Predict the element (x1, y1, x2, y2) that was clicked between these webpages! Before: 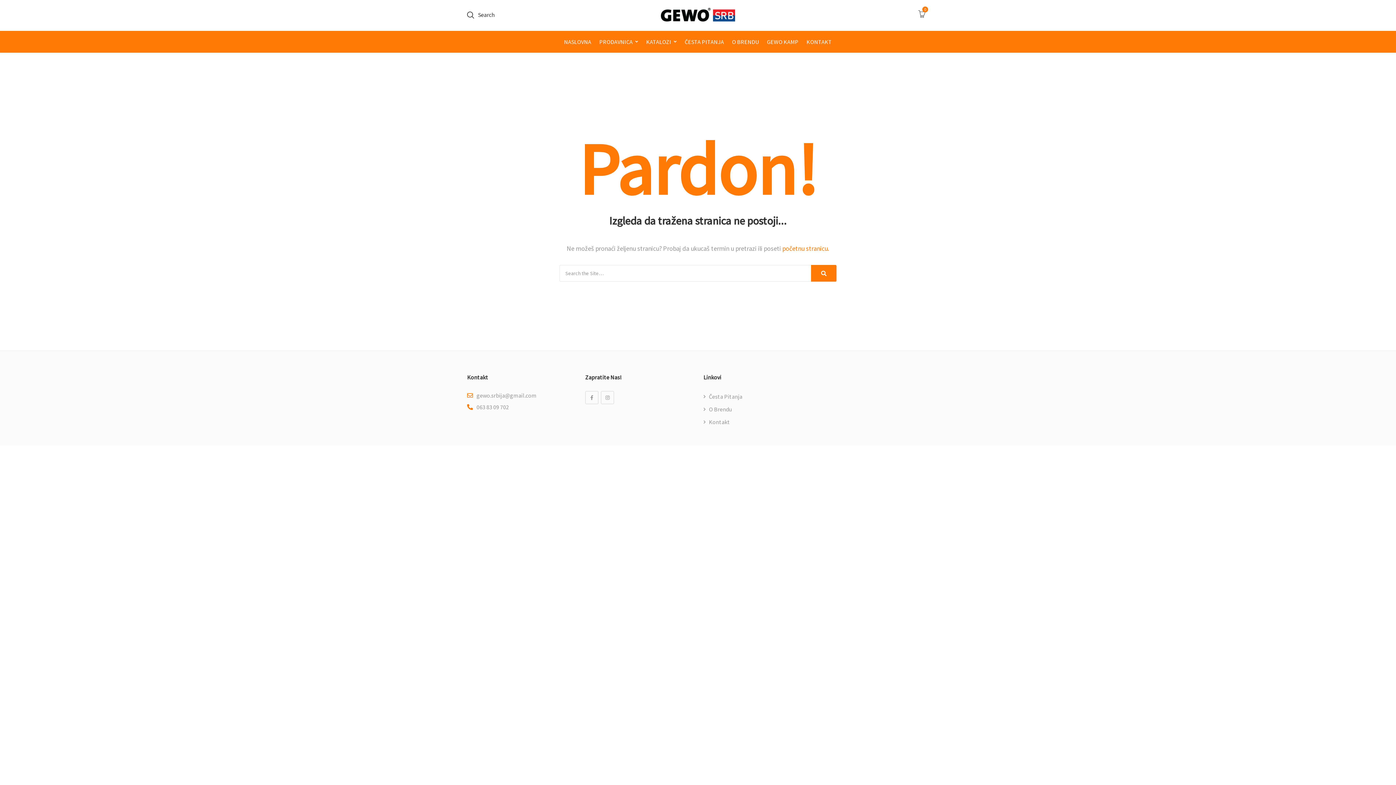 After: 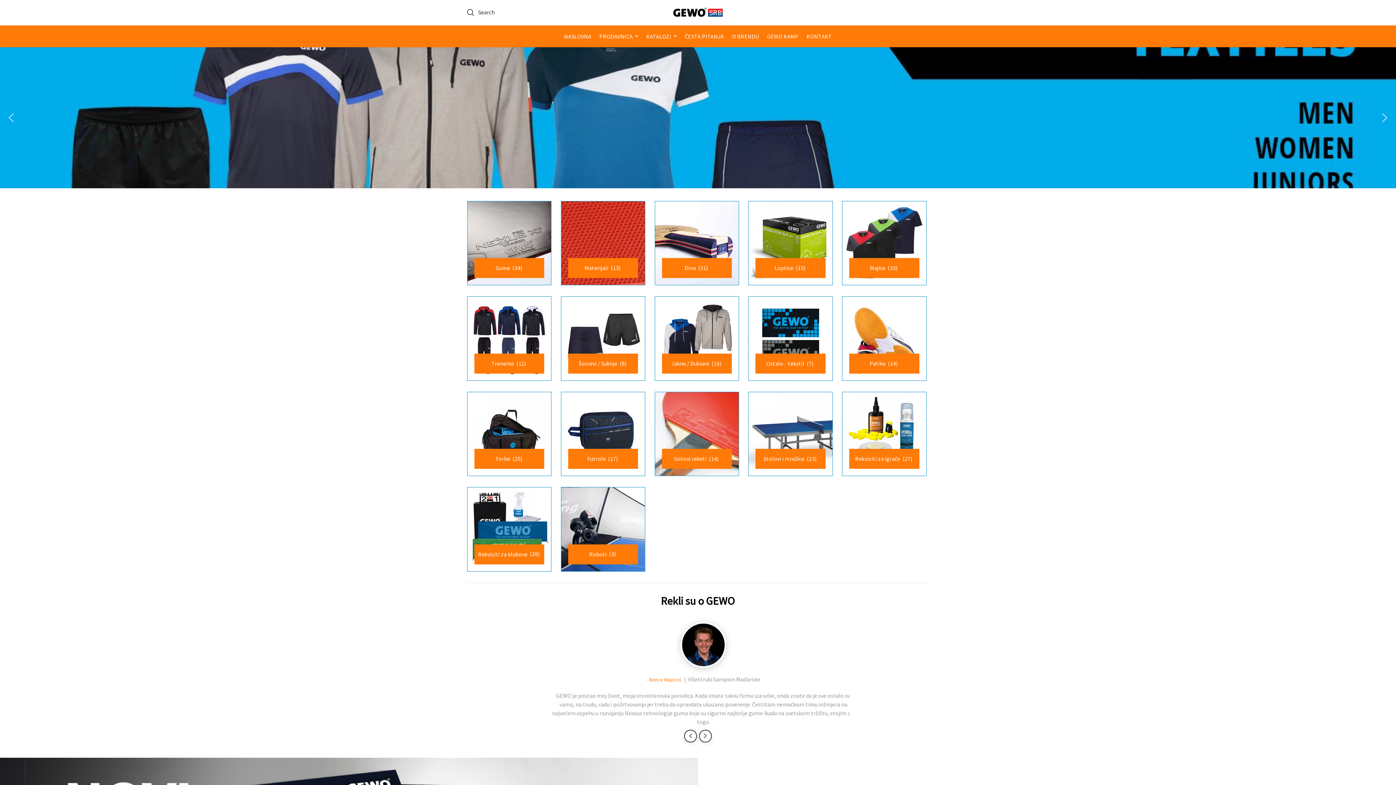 Action: bbox: (564, 30, 591, 52) label: NASLOVNA